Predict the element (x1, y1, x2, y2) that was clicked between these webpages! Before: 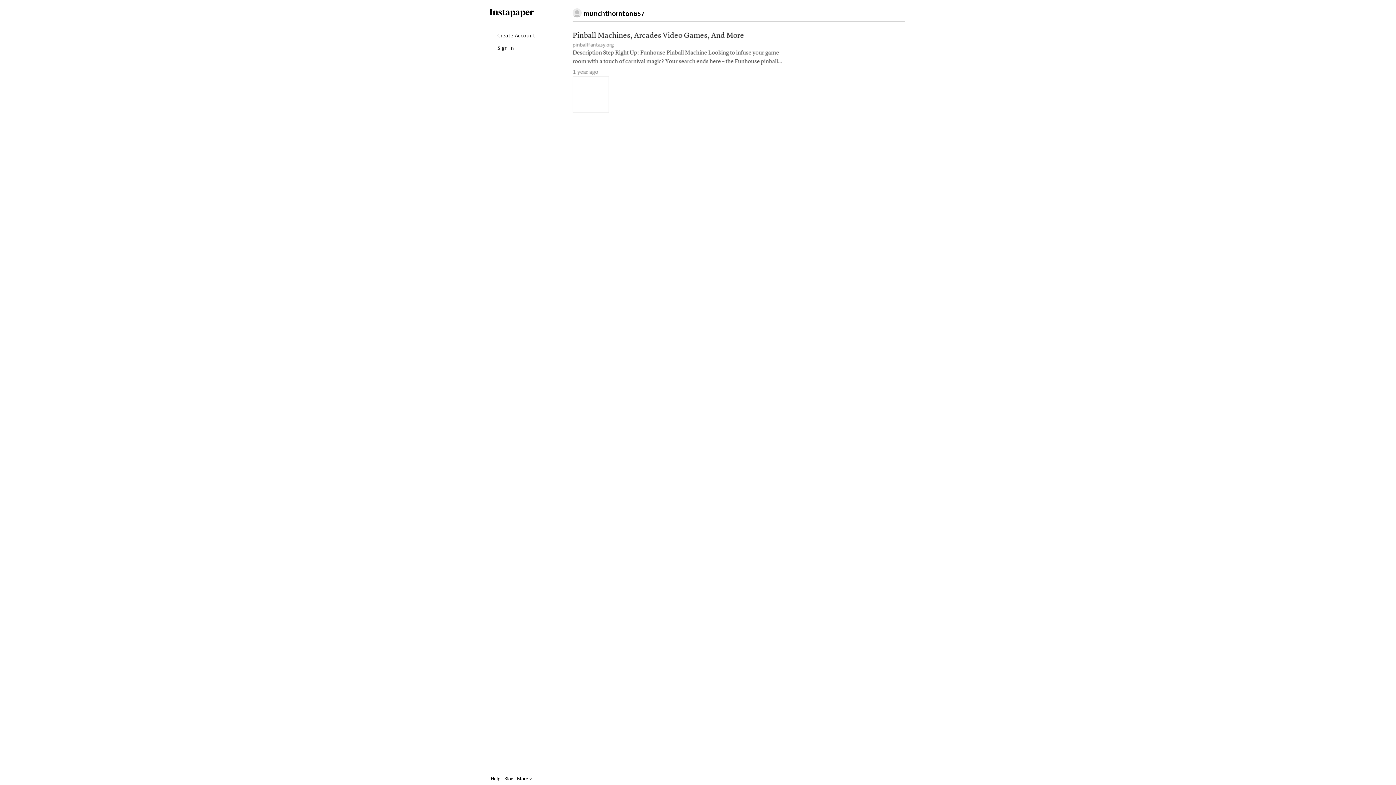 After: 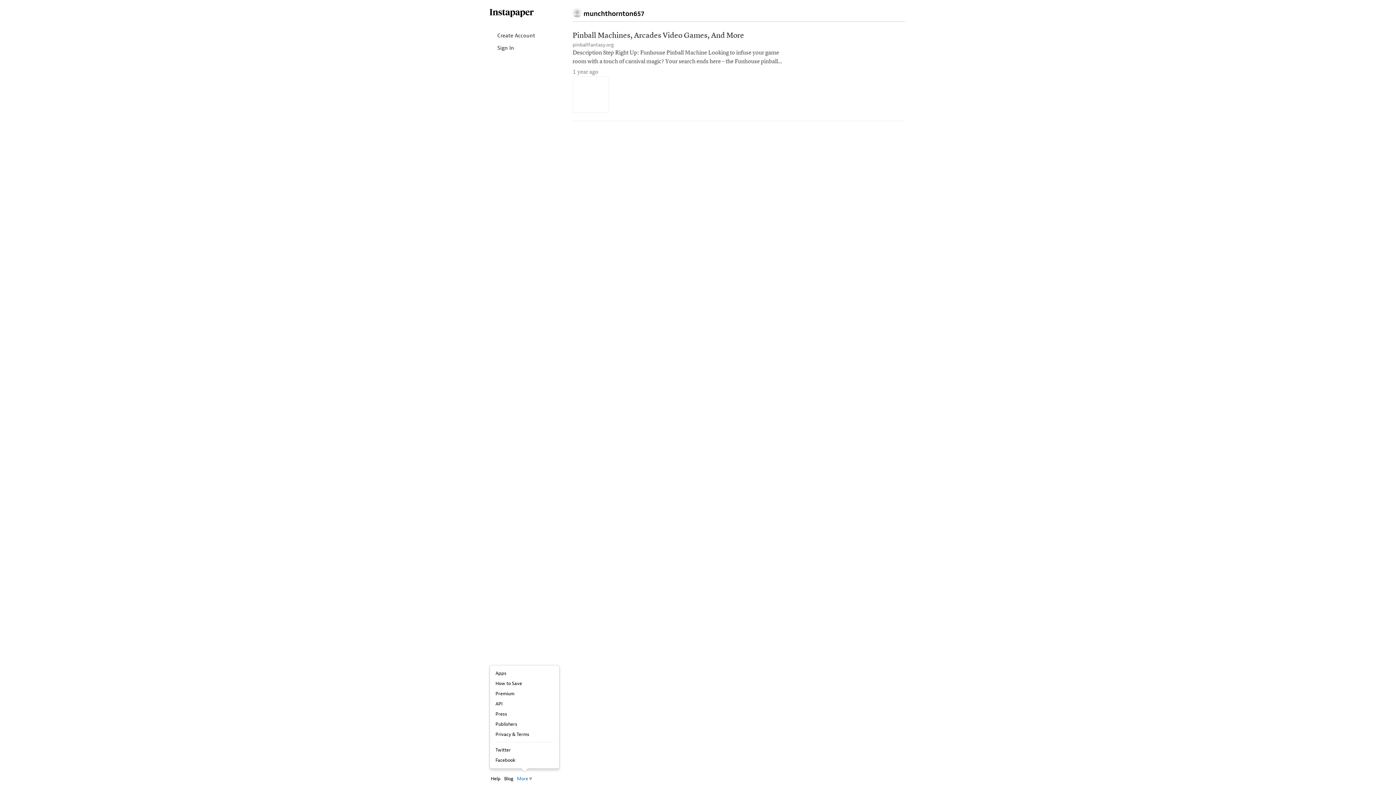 Action: bbox: (515, 772, 533, 785) label: More 